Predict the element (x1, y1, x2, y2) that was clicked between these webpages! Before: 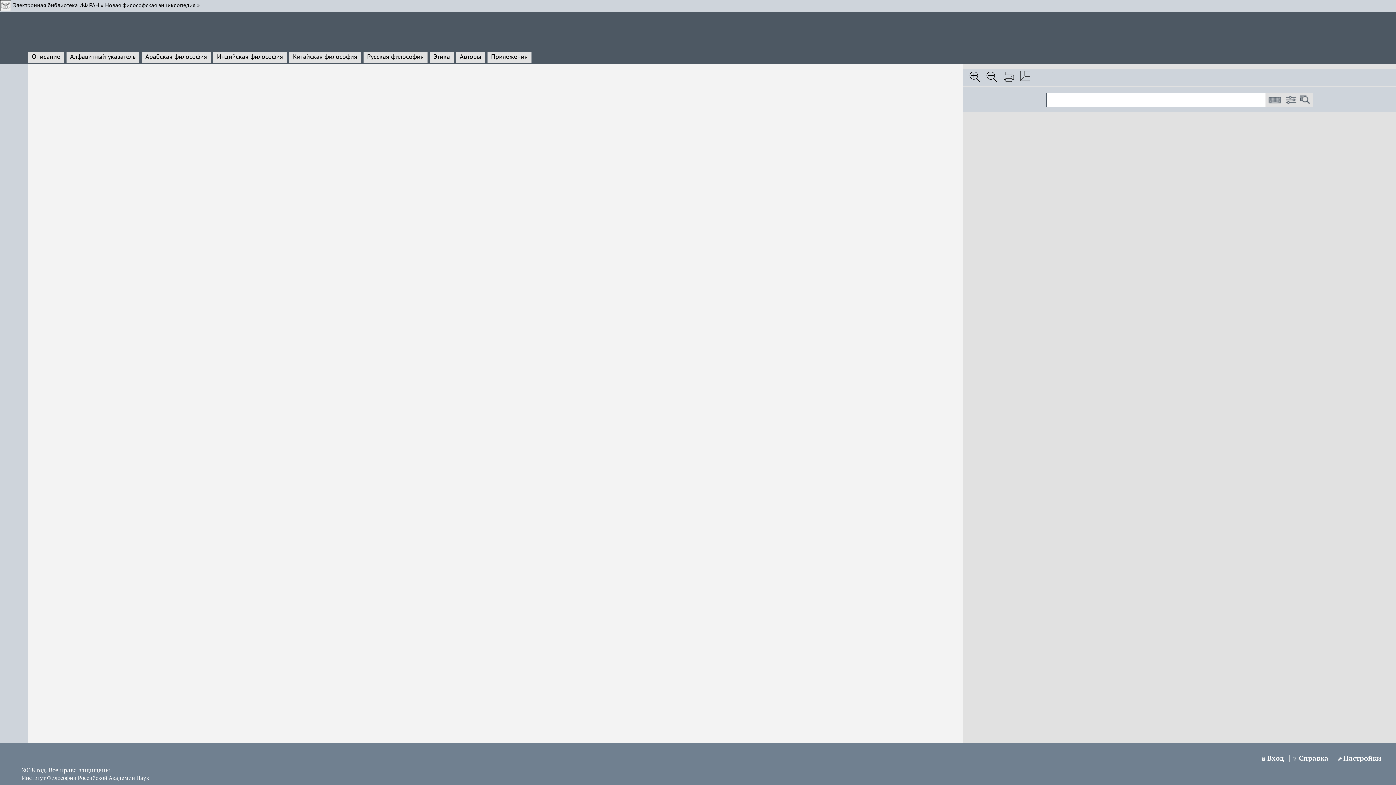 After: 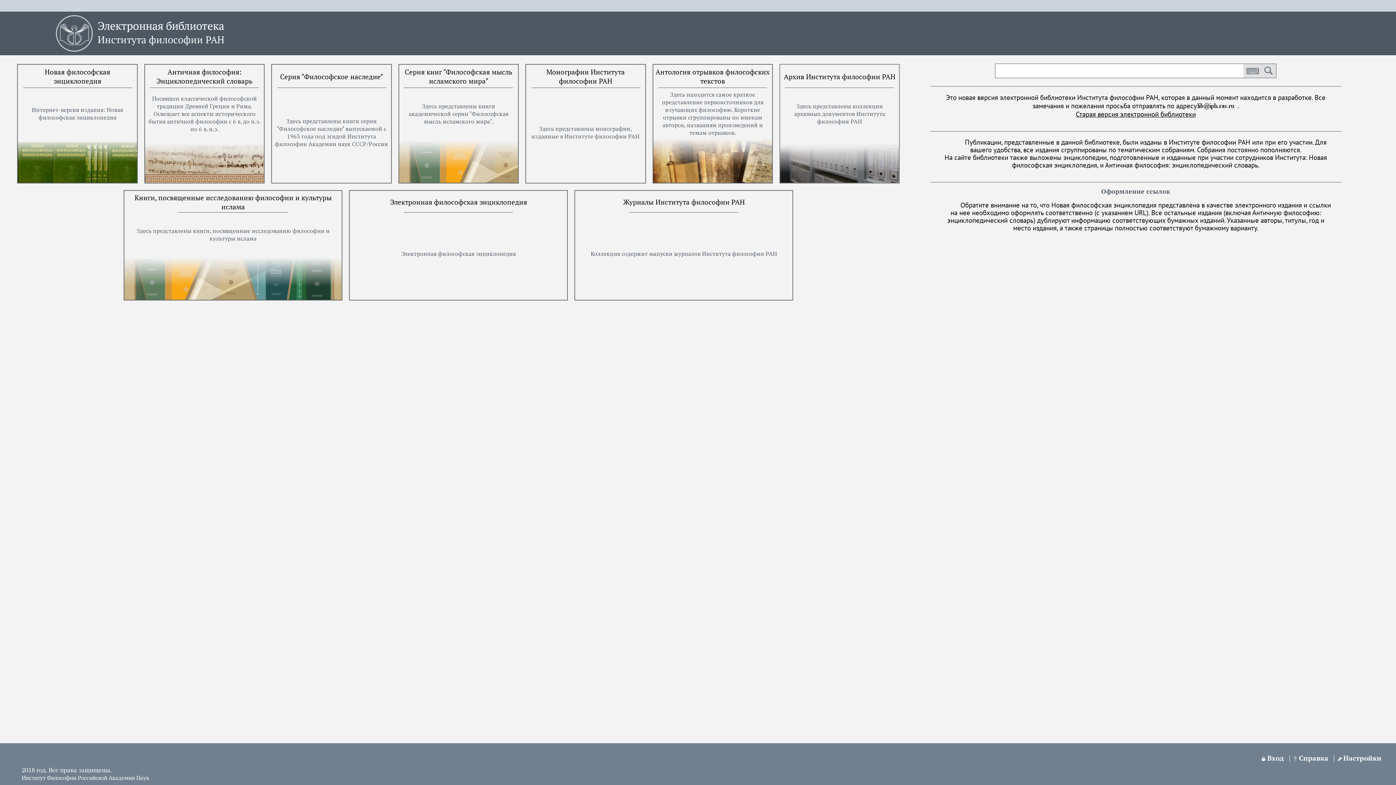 Action: bbox: (13, 2, 99, 8) label: Электронная библиотека ИФ РАН